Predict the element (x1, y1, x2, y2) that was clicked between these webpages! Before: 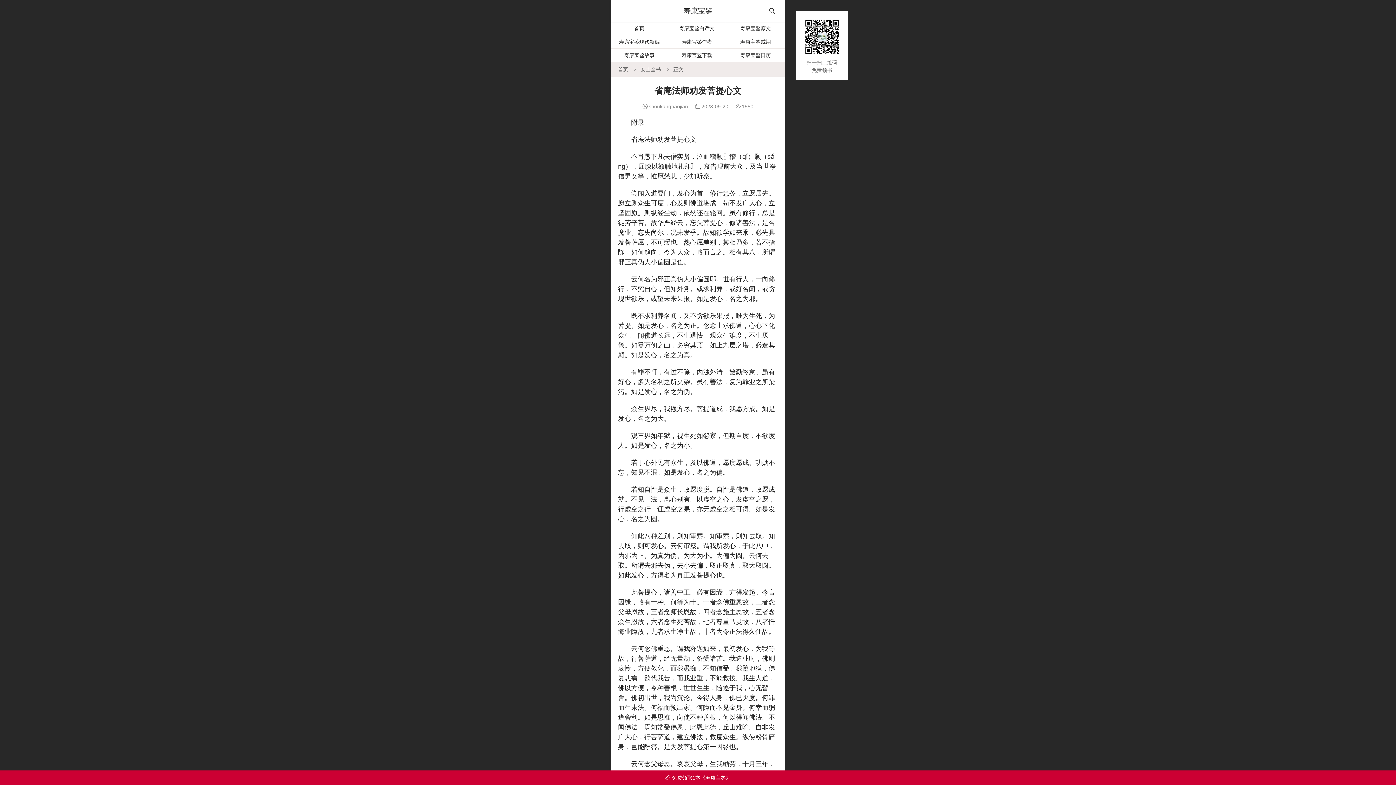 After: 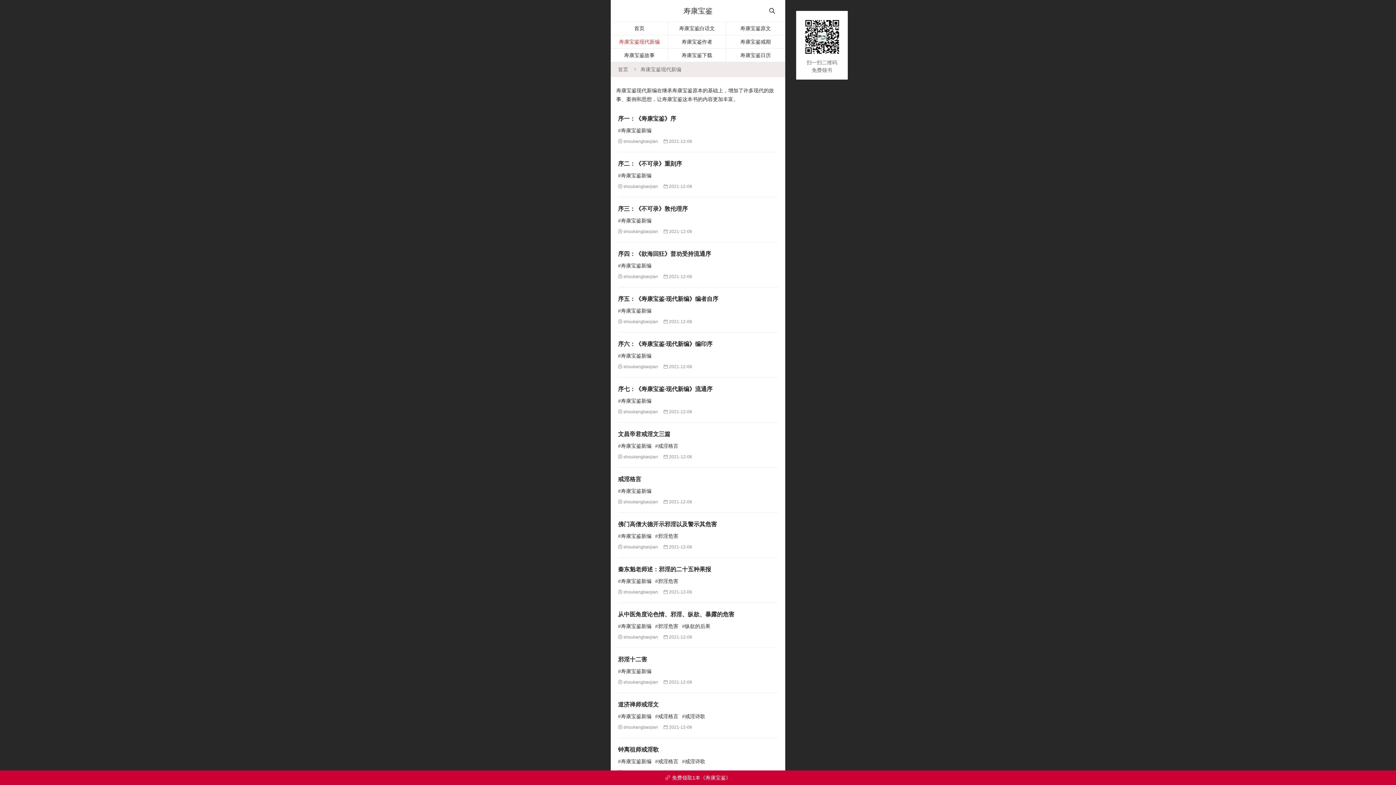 Action: label: 寿康宝鉴现代新编 bbox: (610, 35, 668, 48)